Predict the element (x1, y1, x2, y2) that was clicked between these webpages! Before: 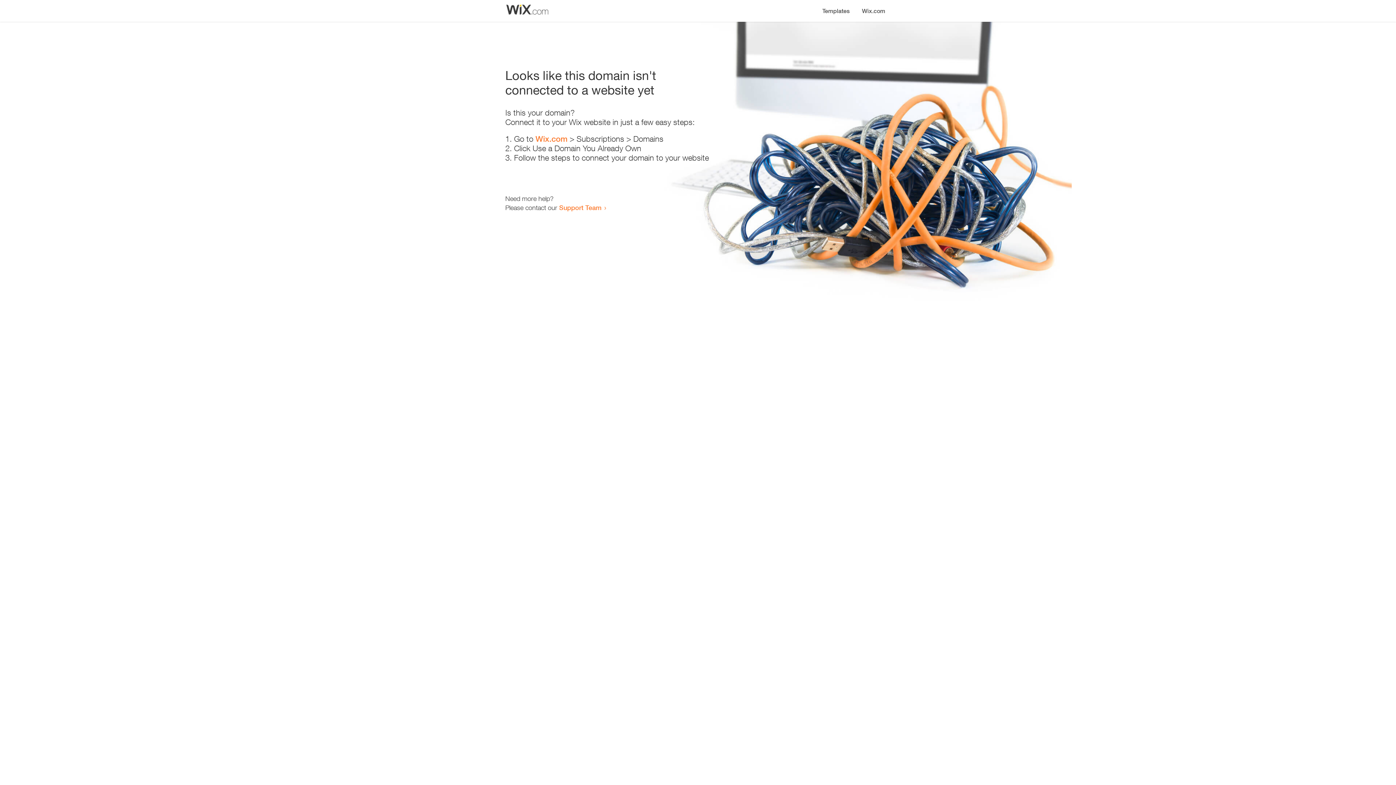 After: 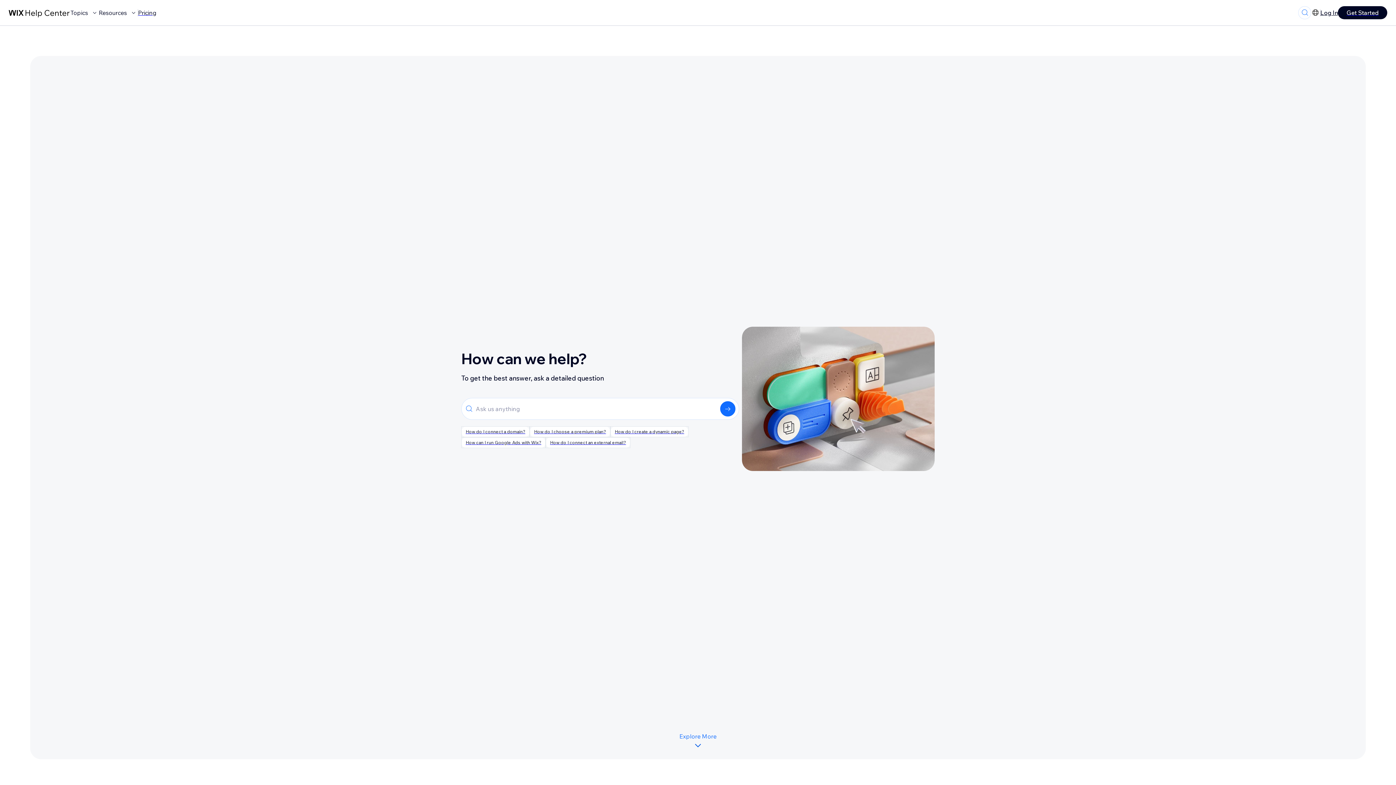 Action: bbox: (559, 203, 601, 211) label: Support Team